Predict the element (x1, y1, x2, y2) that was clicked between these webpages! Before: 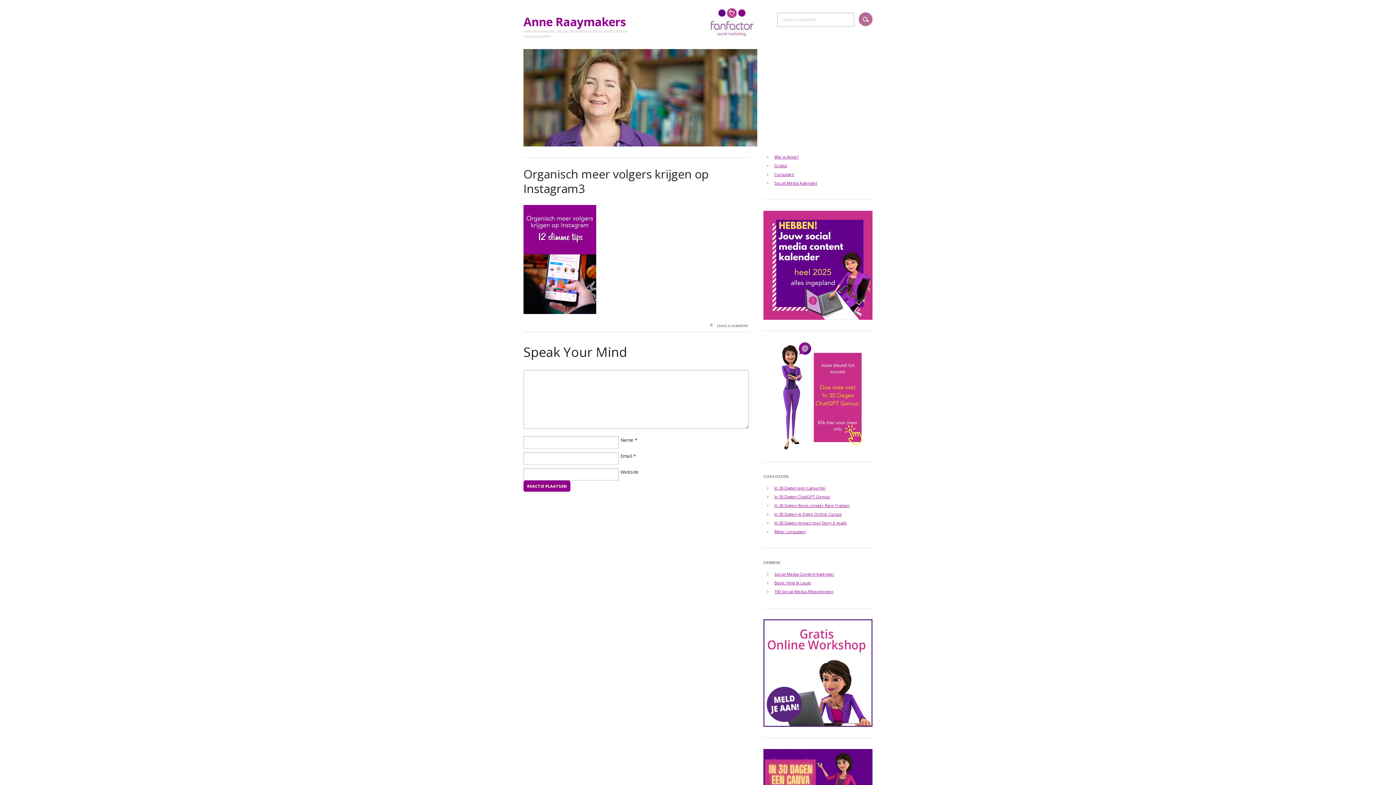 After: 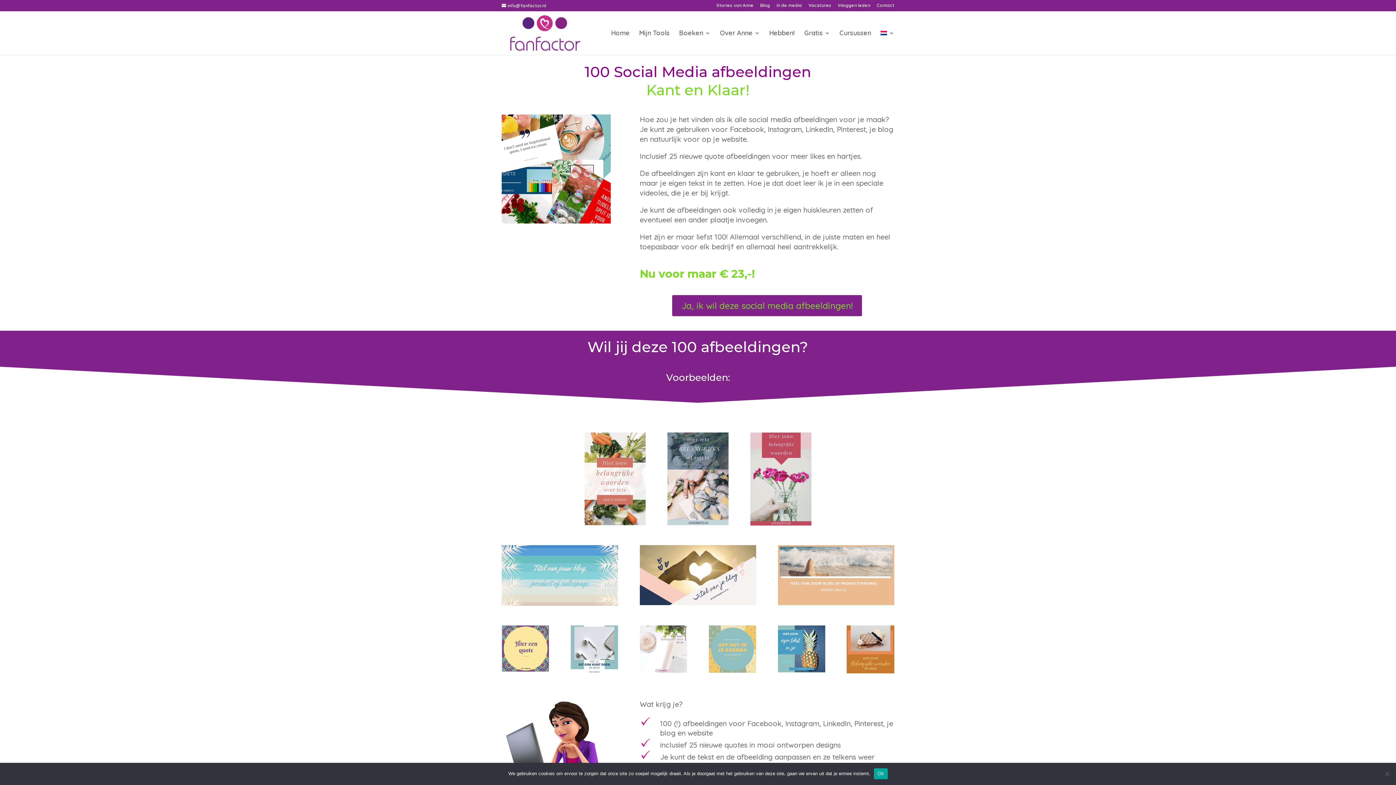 Action: label: 100 Social Media Afbeeldingen bbox: (774, 589, 833, 594)